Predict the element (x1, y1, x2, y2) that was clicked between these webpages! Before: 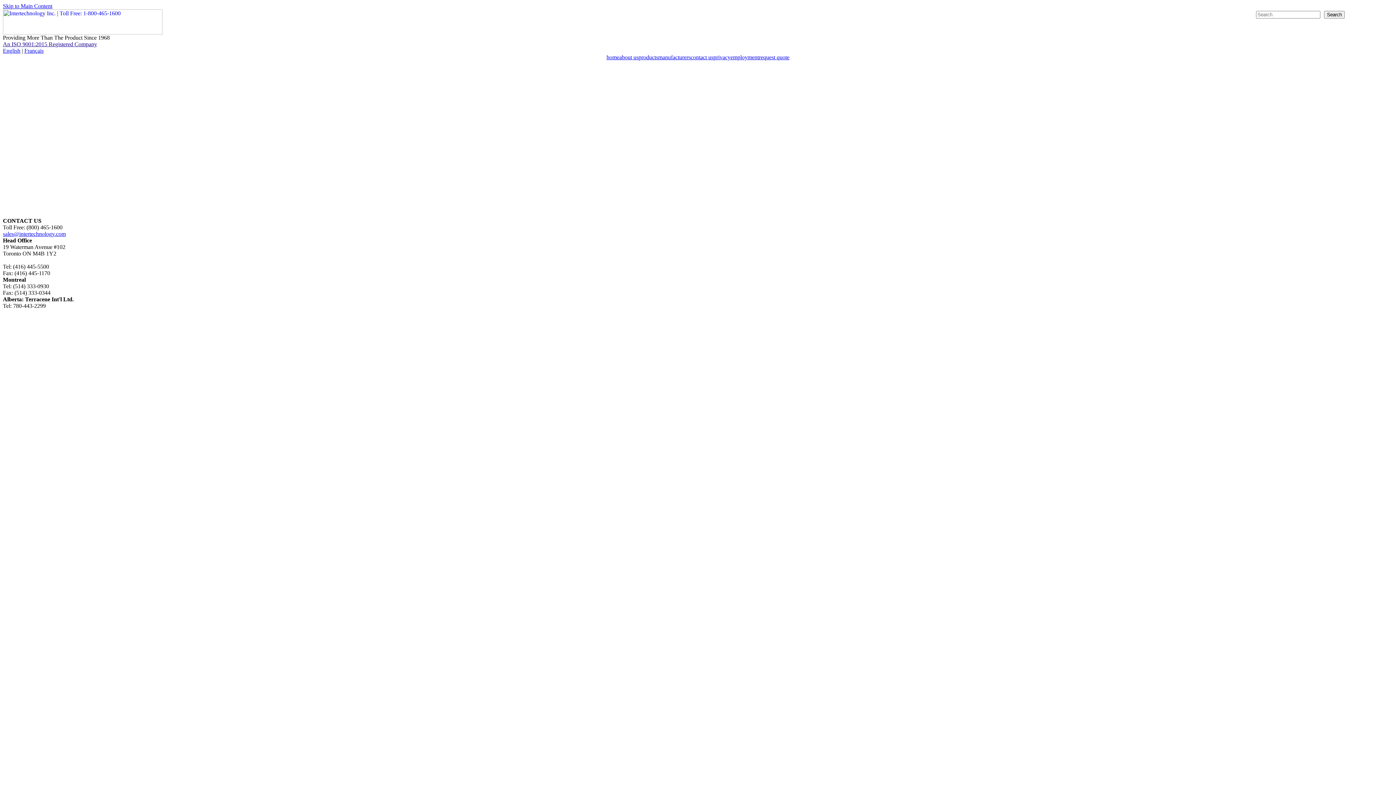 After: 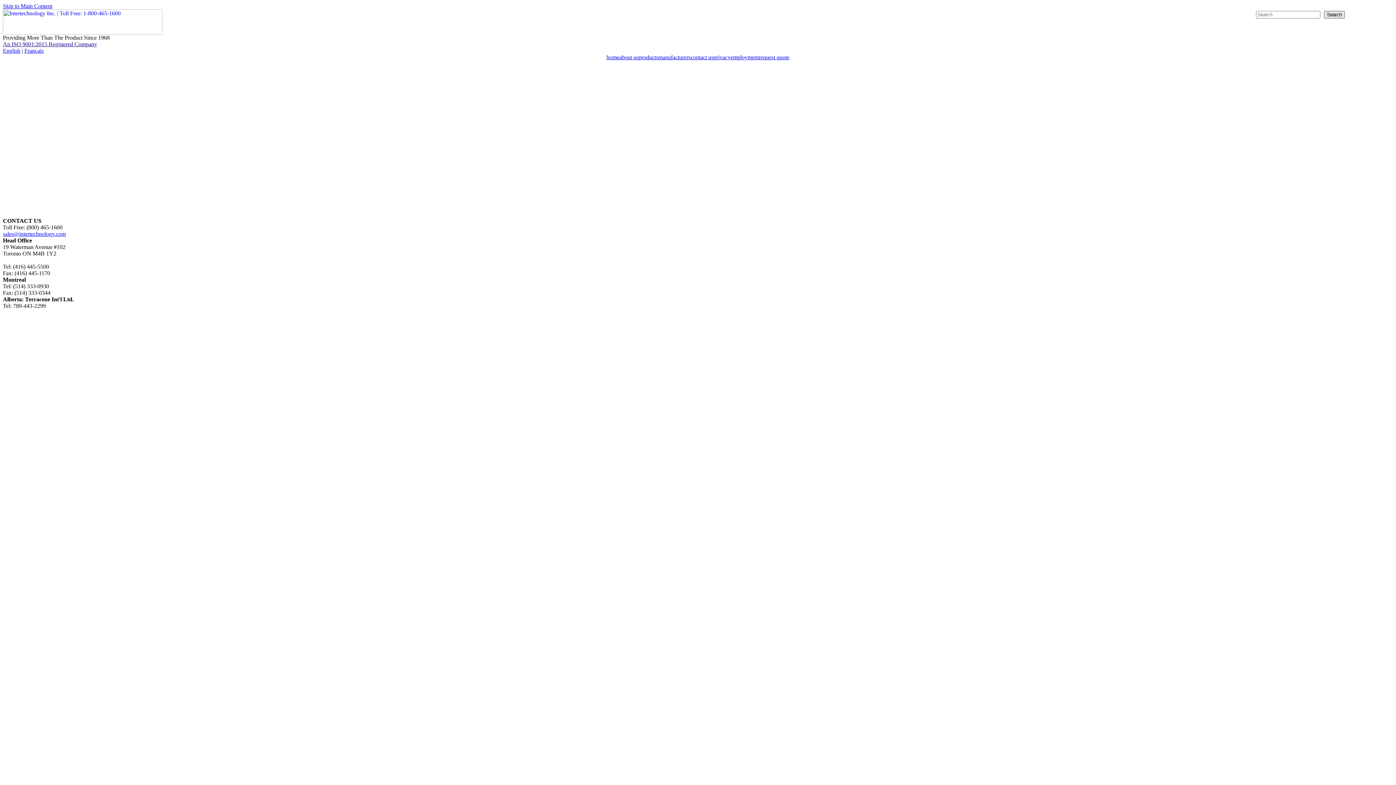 Action: bbox: (1324, 10, 1345, 18) label: Search